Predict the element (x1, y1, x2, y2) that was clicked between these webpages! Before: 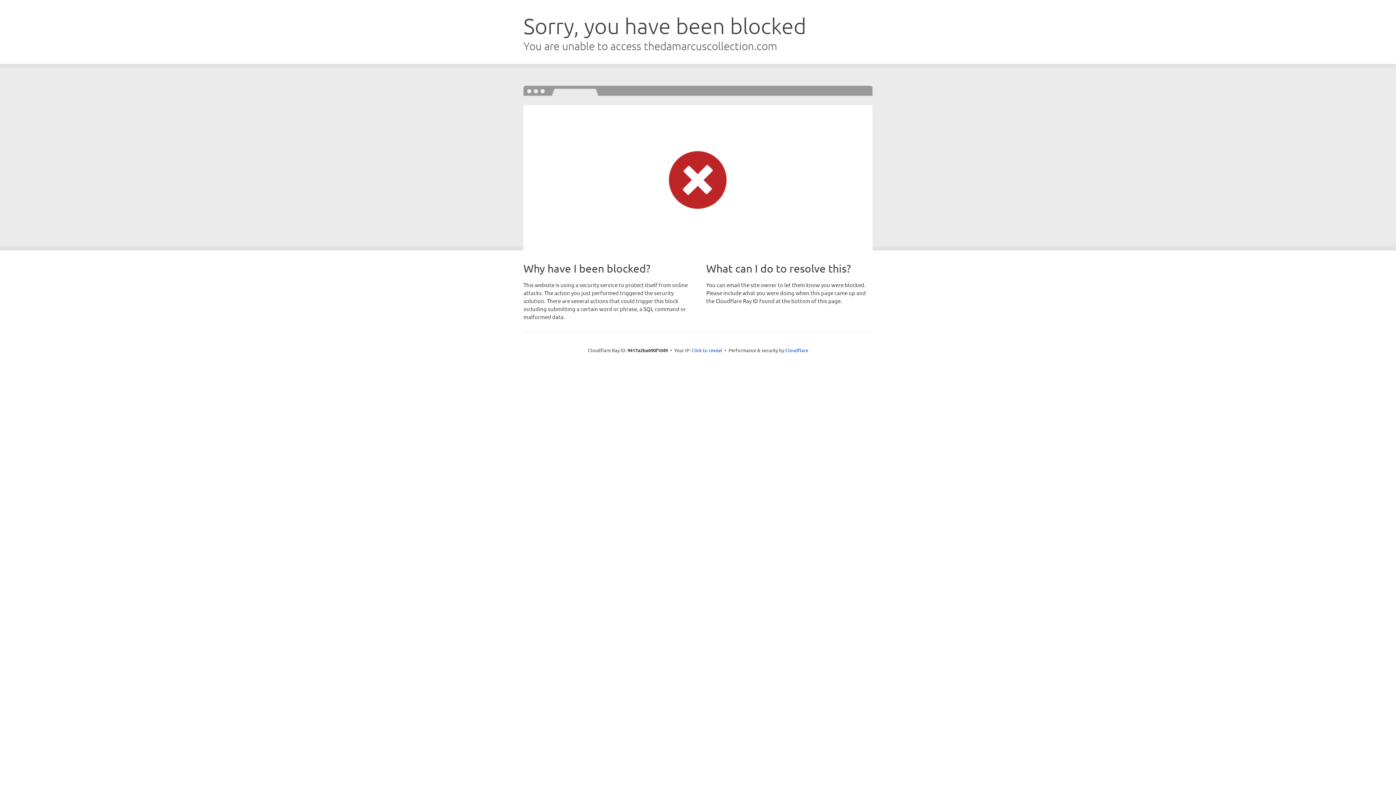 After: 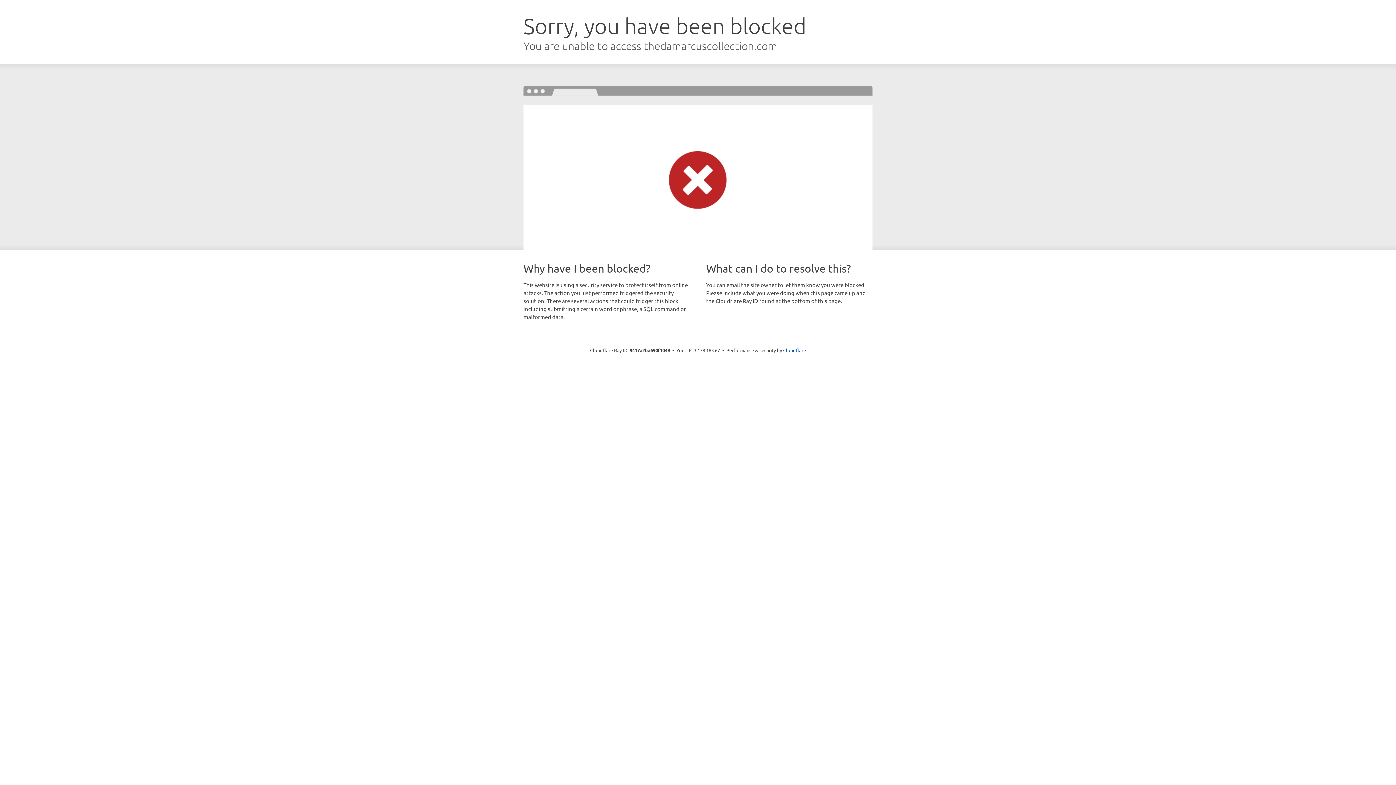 Action: bbox: (691, 346, 722, 353) label: Click to reveal